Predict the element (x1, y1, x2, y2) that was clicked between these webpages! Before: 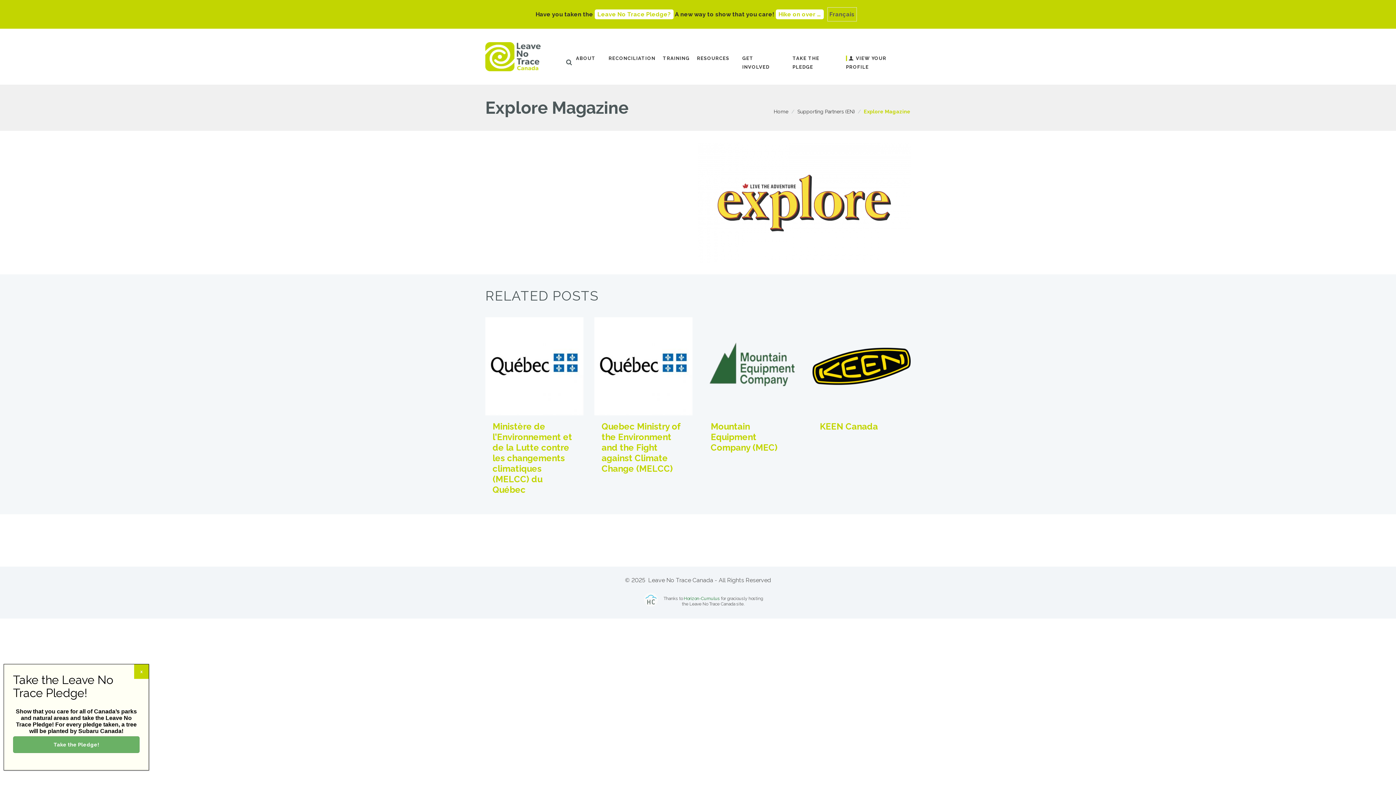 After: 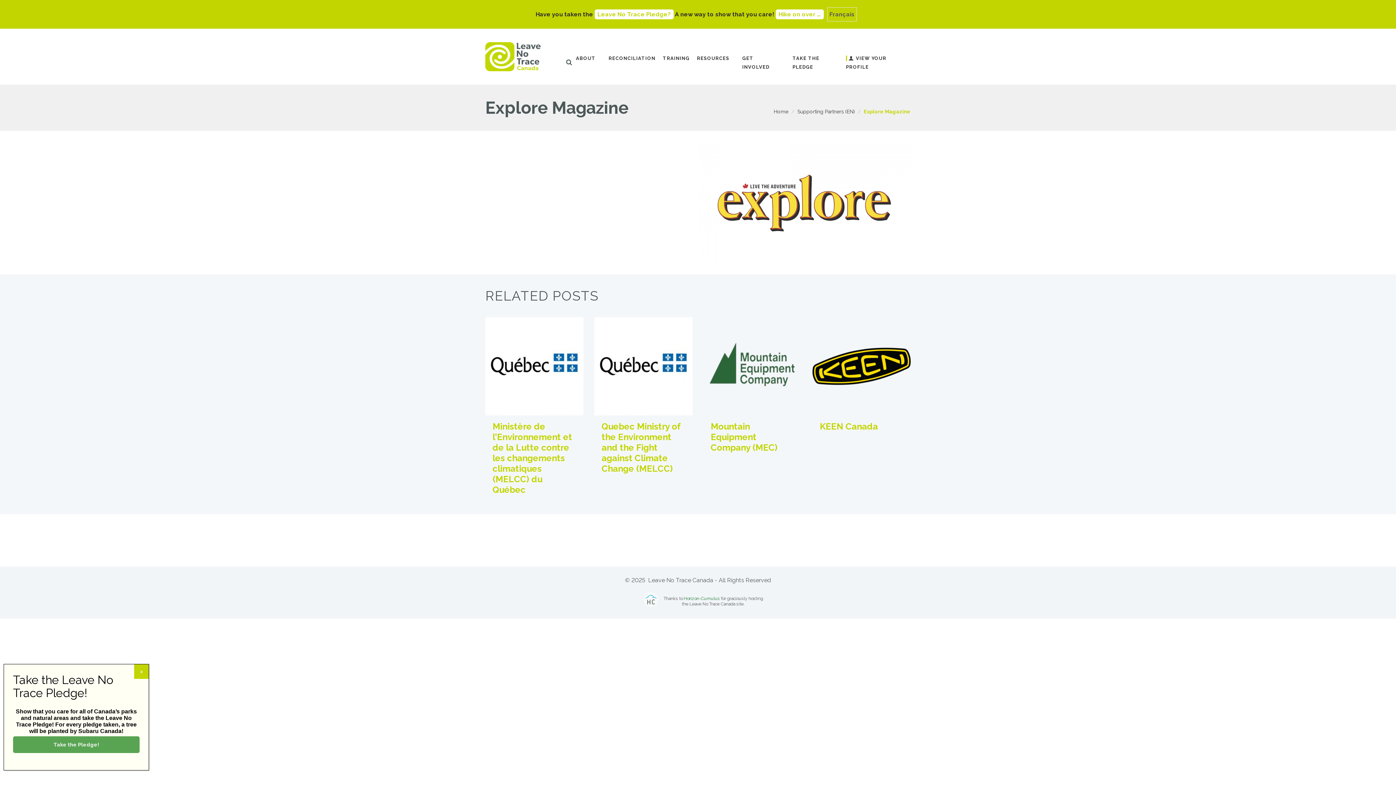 Action: bbox: (13, 736, 139, 753) label: Take the Pledge!